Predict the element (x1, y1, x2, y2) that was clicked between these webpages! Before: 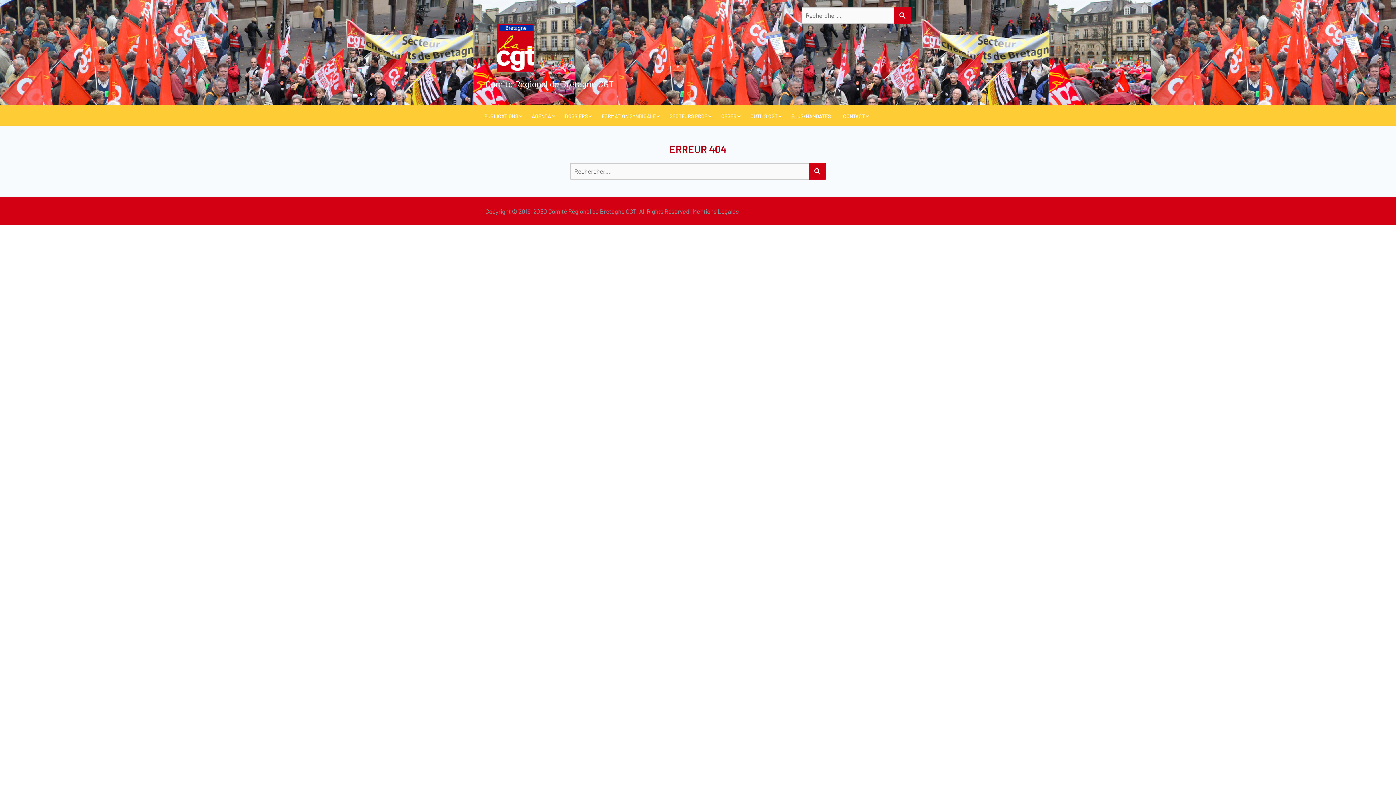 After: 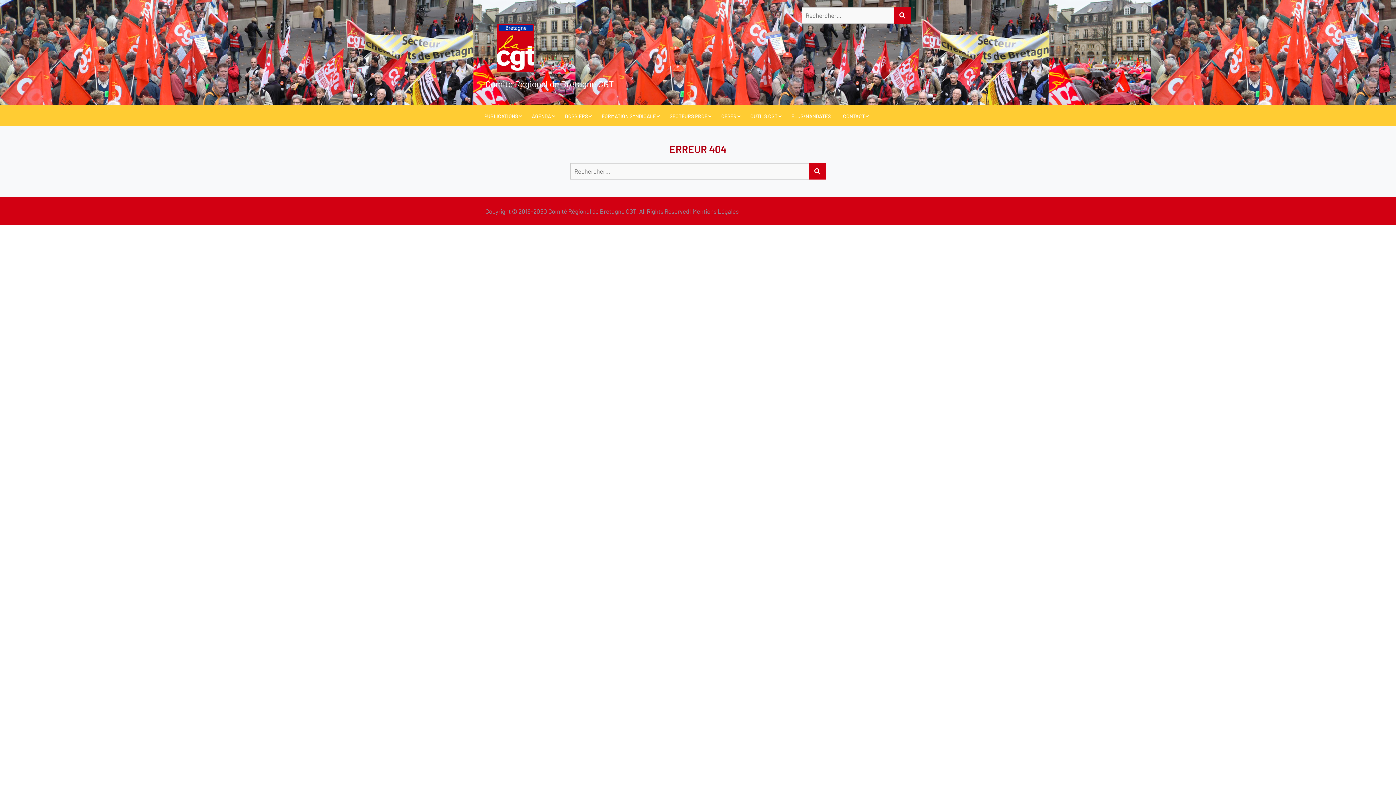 Action: label: AGENDA bbox: (525, 107, 558, 125)